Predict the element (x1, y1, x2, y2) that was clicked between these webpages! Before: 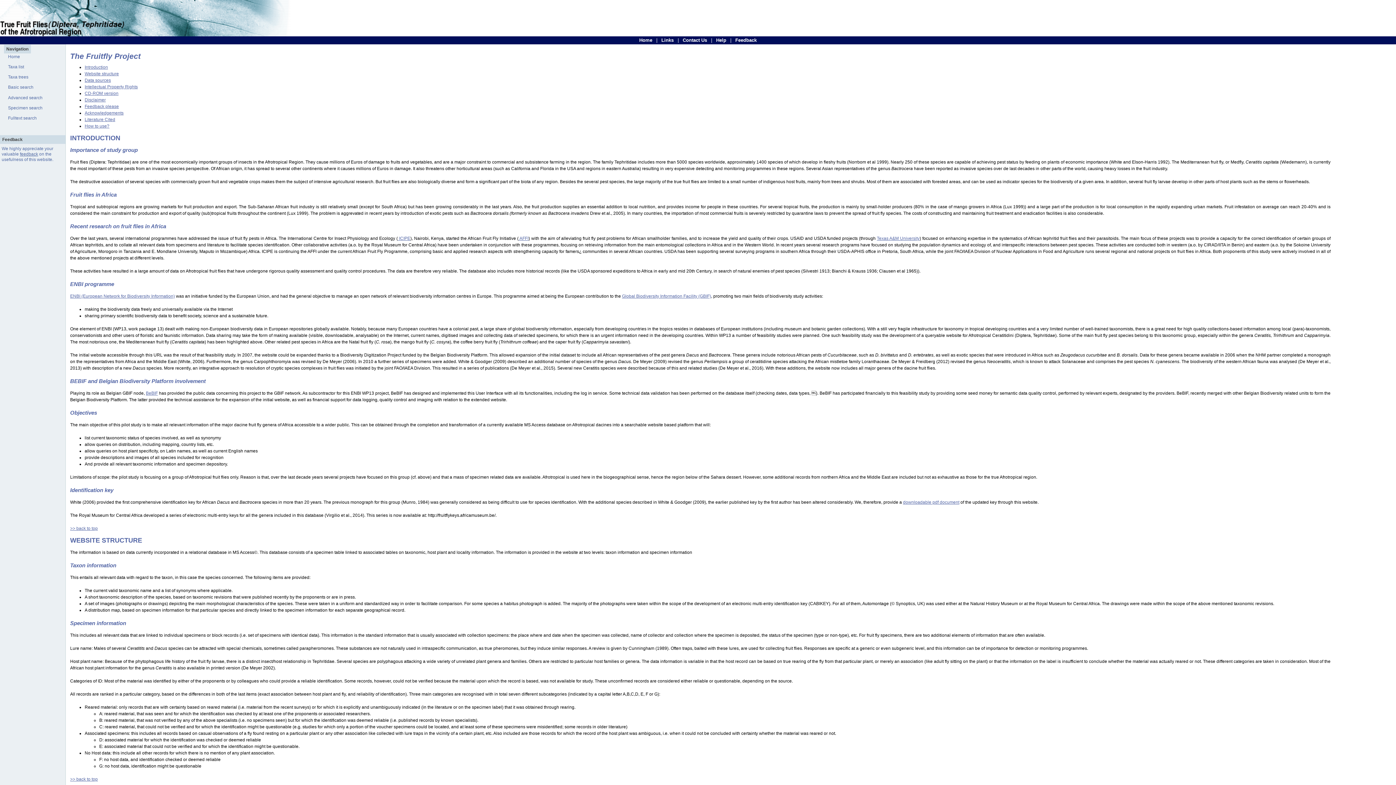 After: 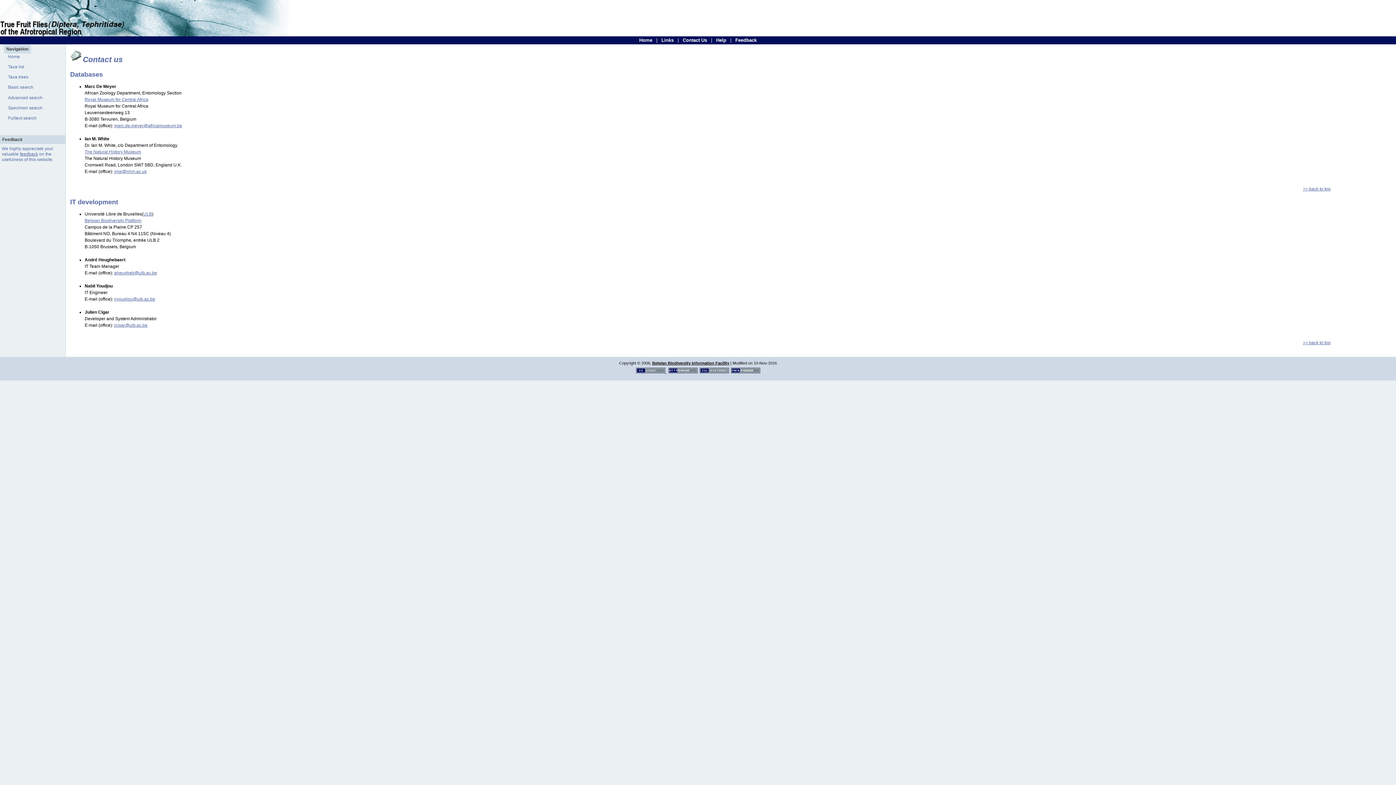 Action: label: Contact Us bbox: (680, 37, 709, 43)